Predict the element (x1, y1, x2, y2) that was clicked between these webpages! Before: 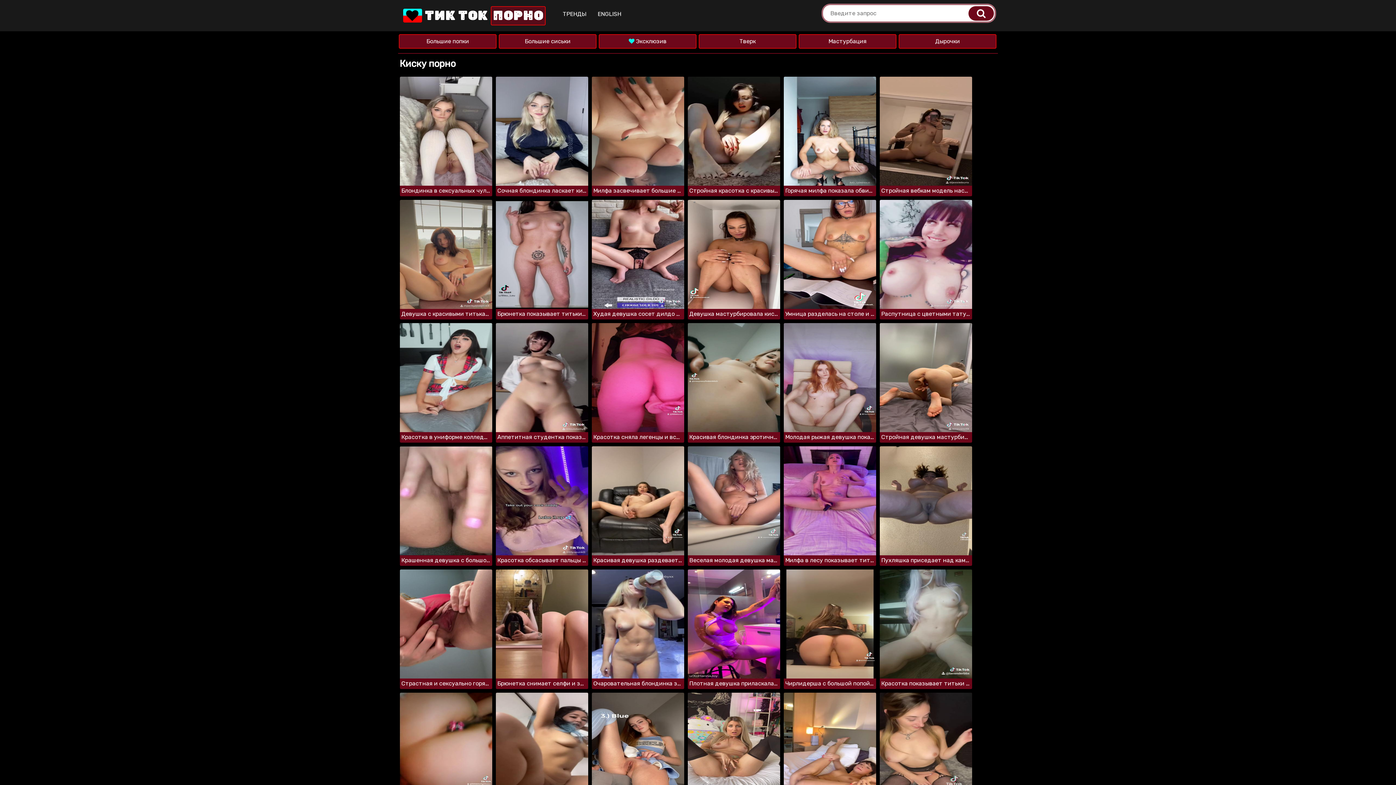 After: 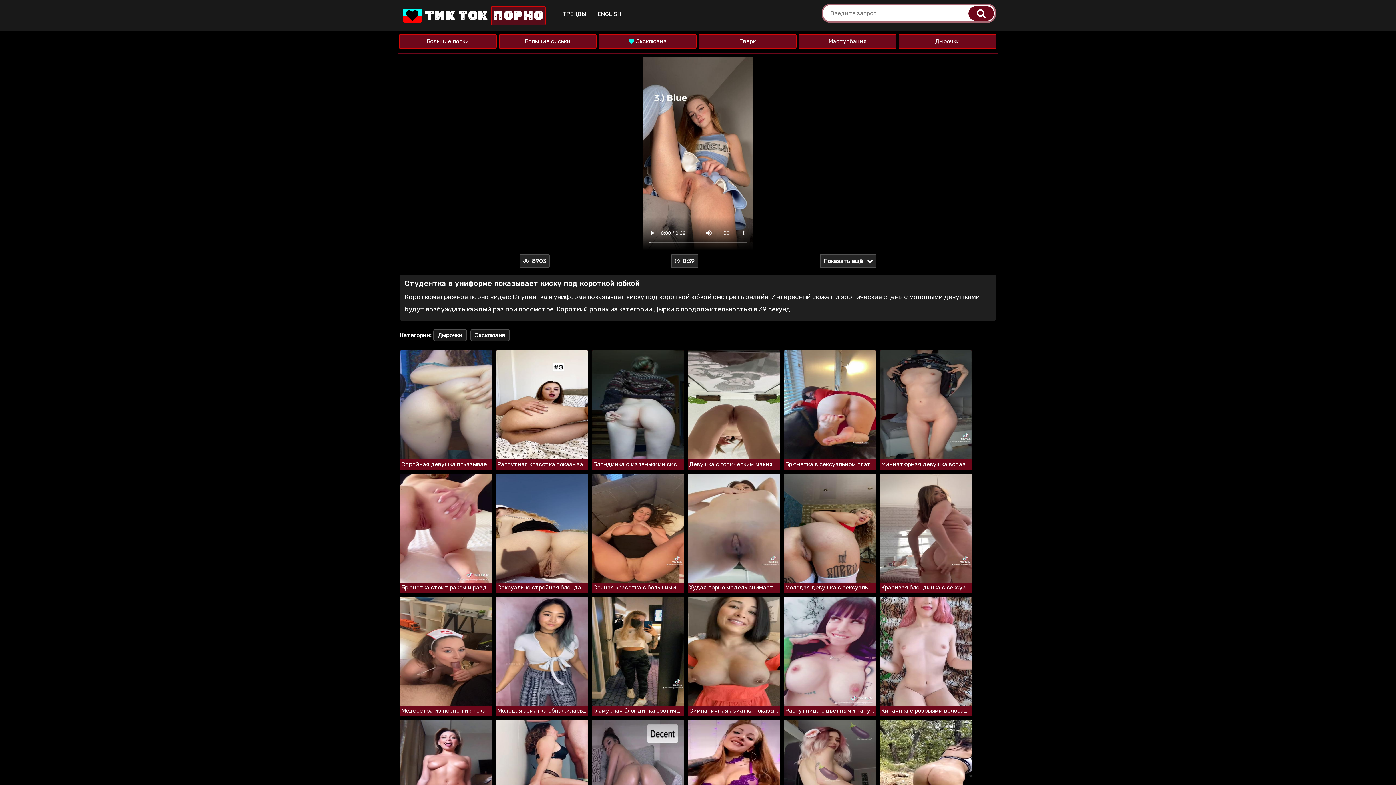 Action: label: Студентка в униформе показывает киску под короткой юбкой bbox: (592, 693, 684, 812)